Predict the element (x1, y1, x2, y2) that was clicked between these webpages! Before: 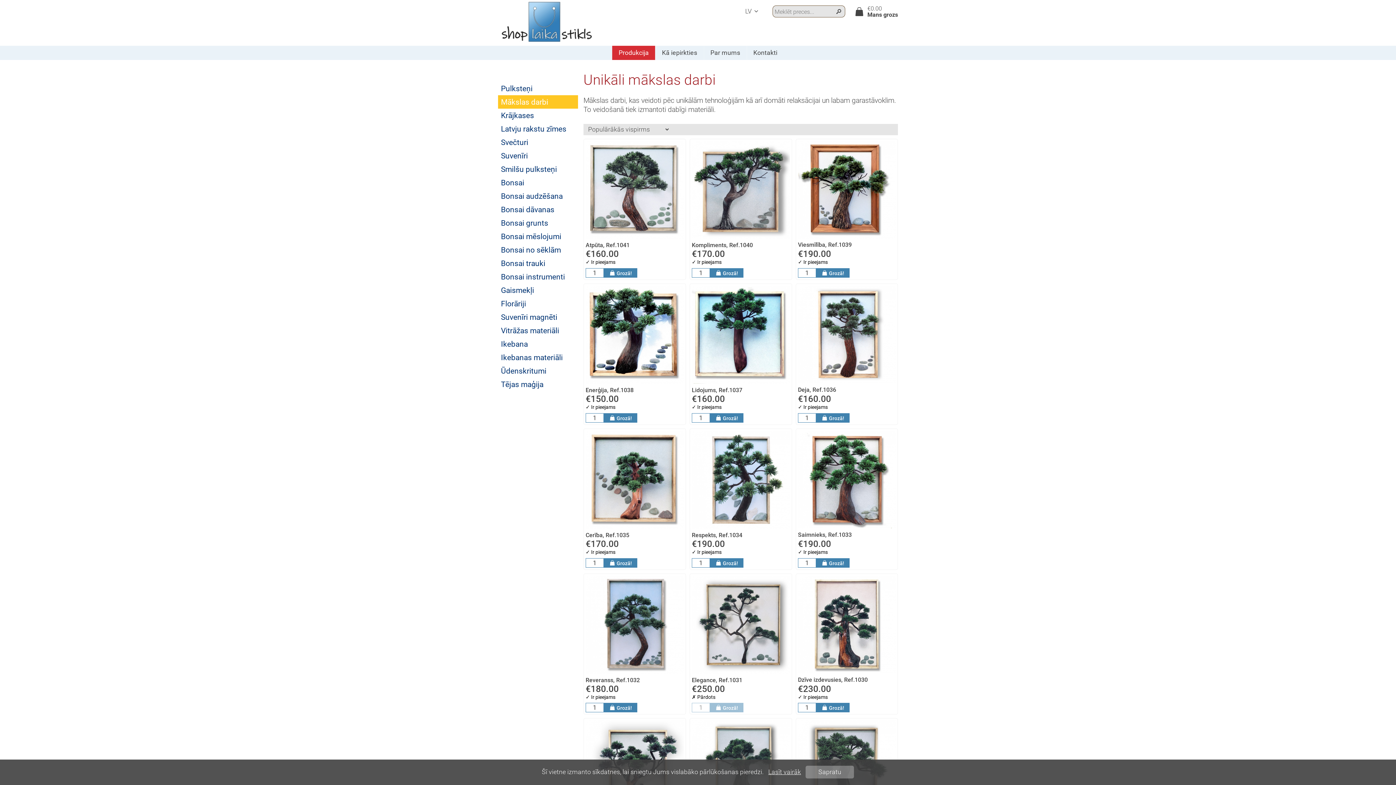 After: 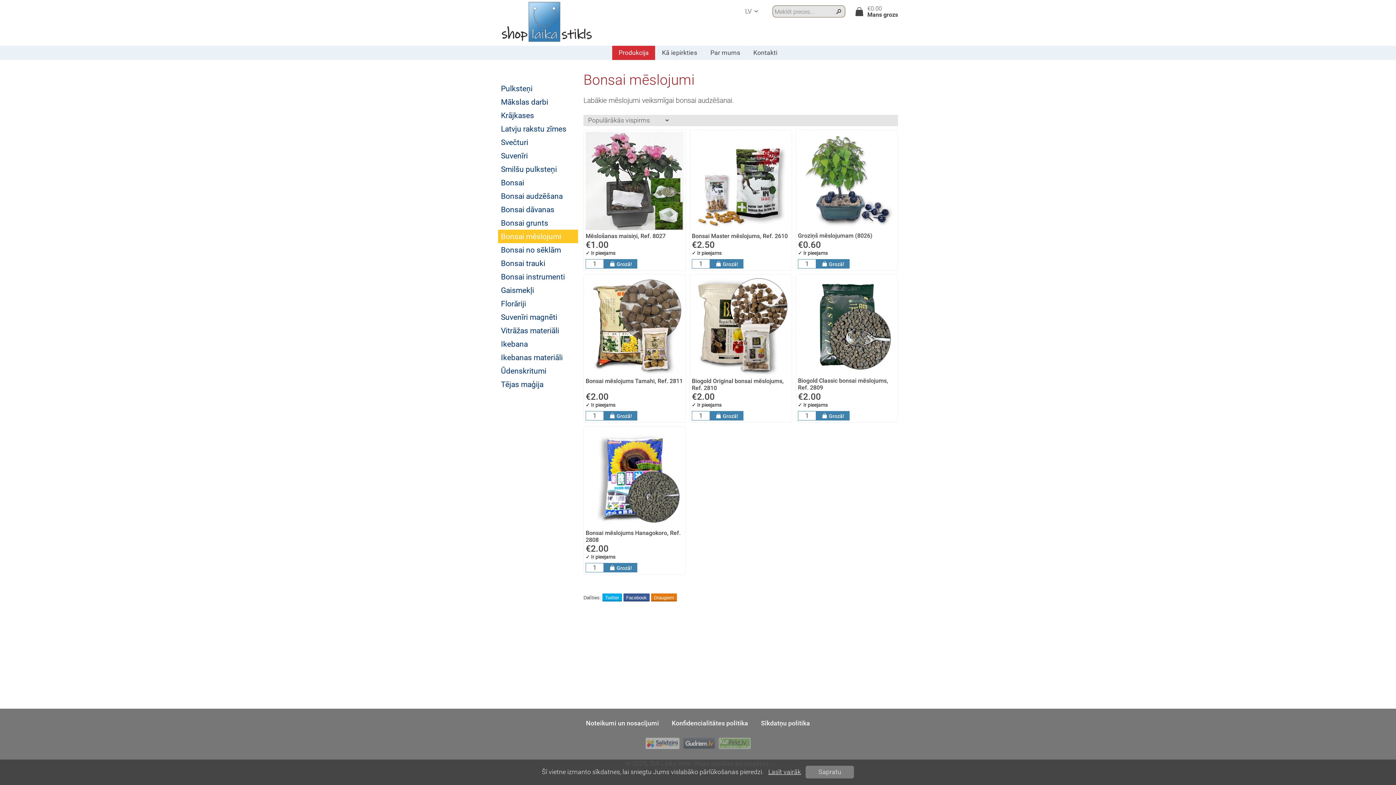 Action: bbox: (498, 229, 578, 243) label: Bonsai mēslojumi